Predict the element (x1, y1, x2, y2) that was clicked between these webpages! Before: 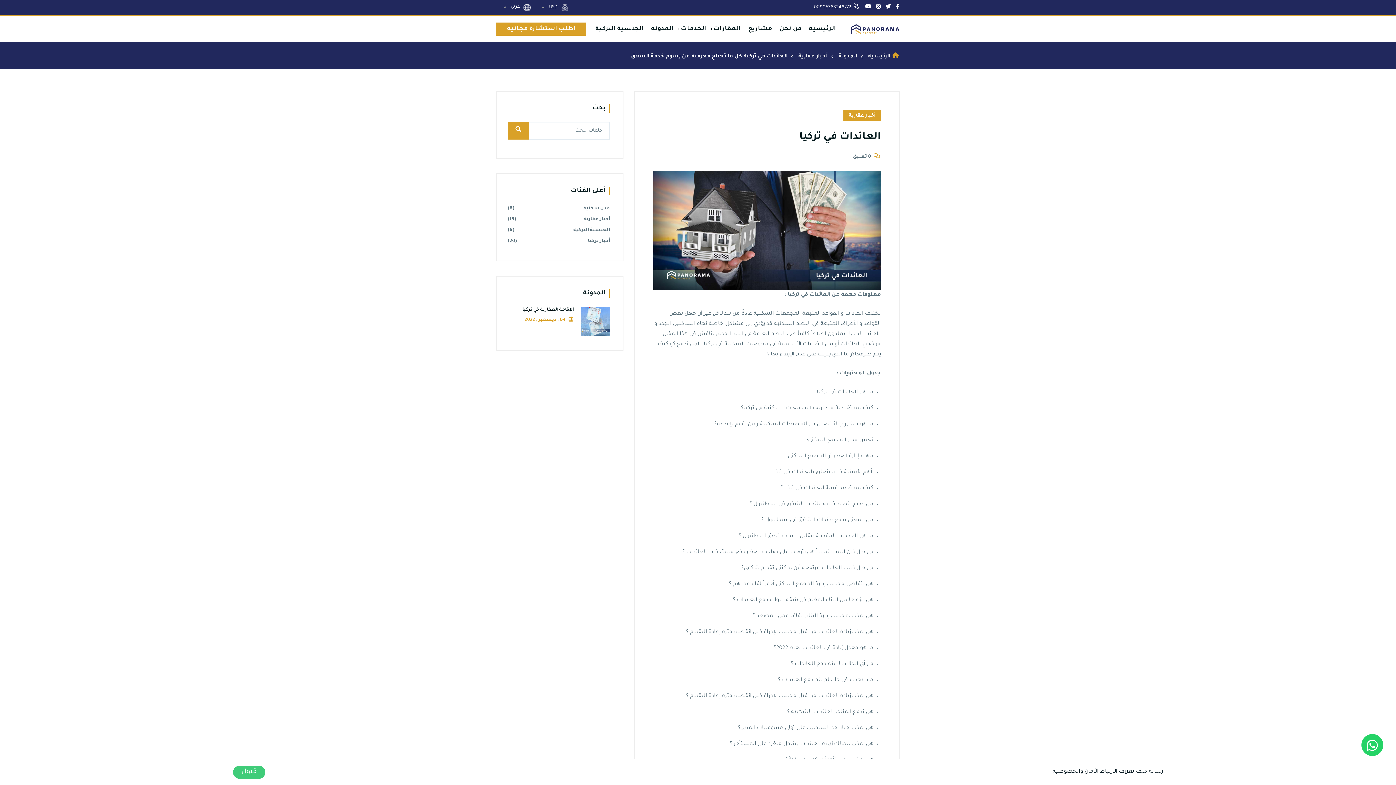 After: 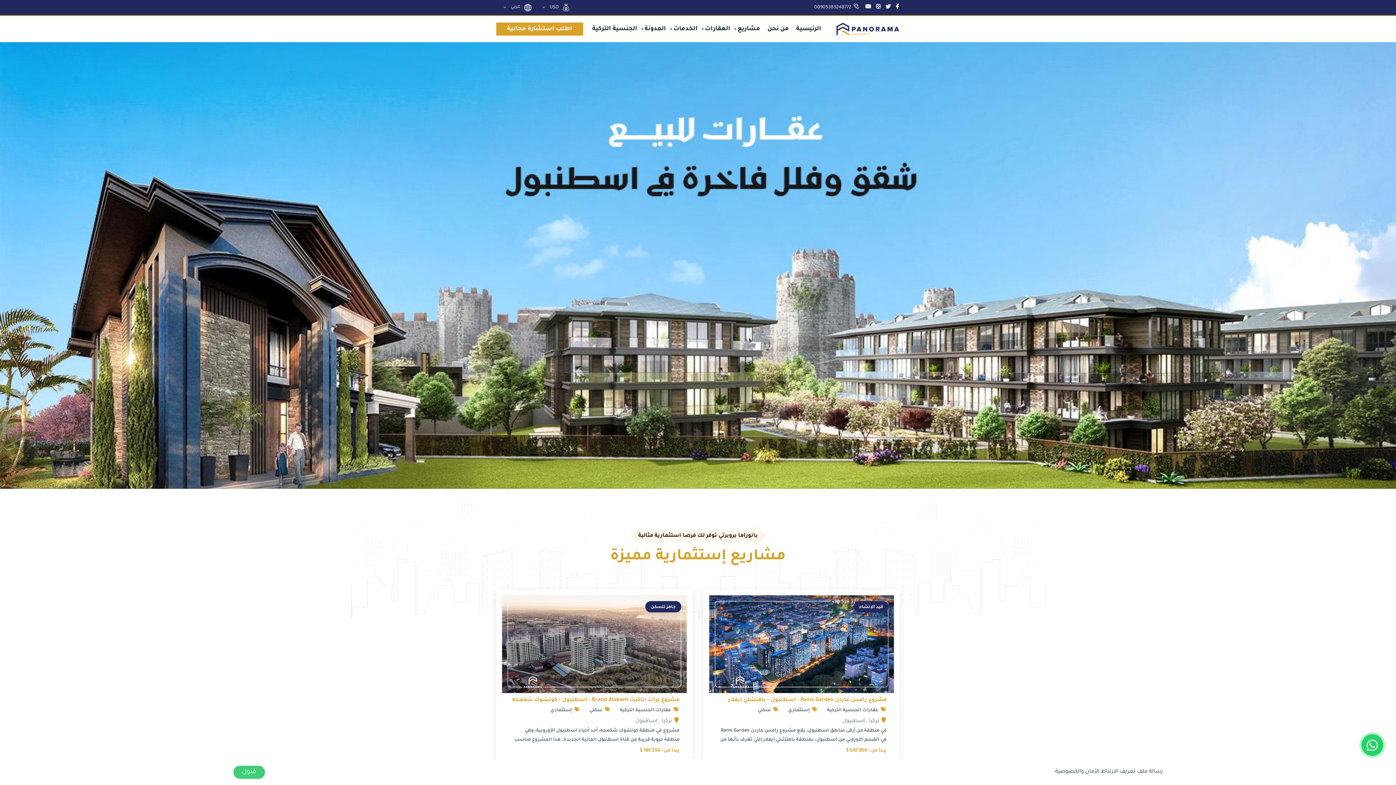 Action: label: الرئيسية bbox: (805, 16, 840, 42)